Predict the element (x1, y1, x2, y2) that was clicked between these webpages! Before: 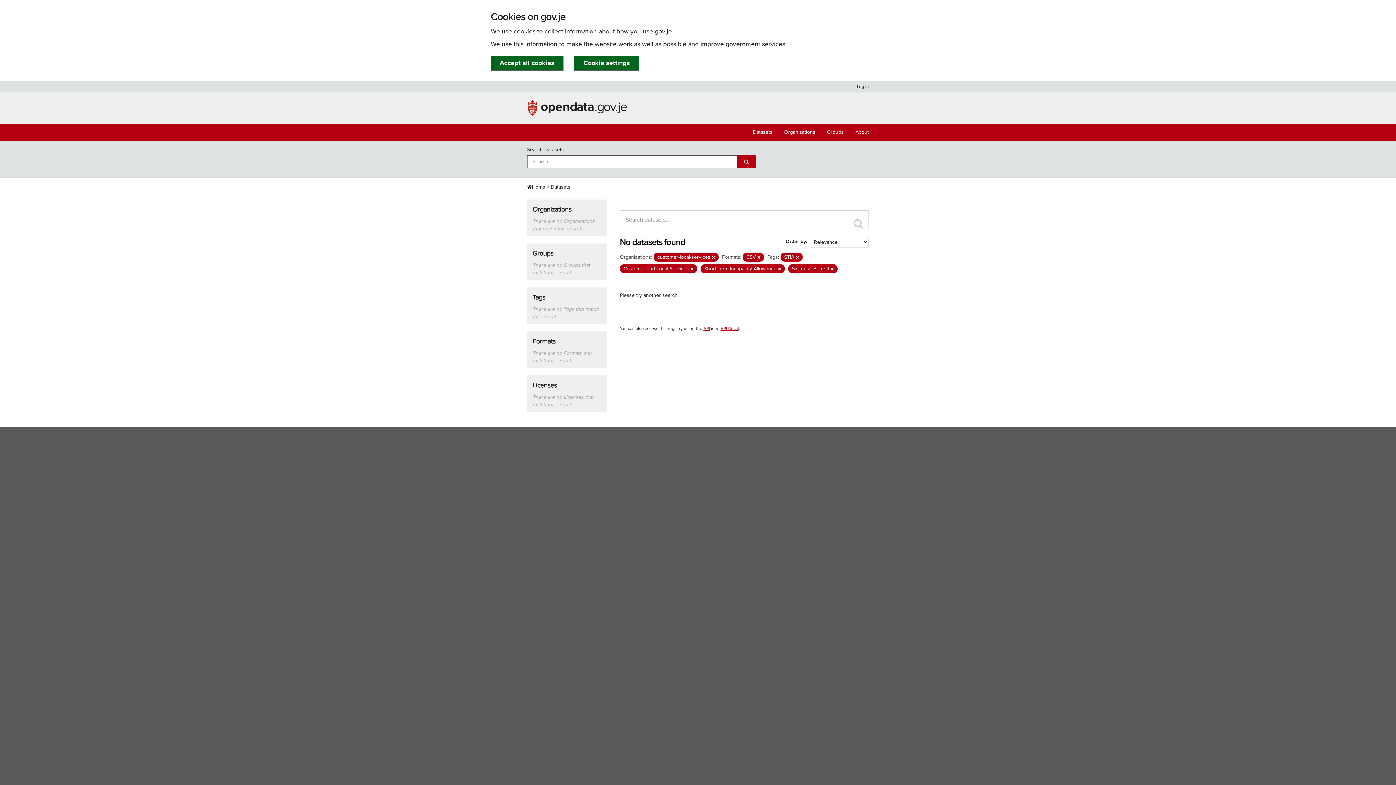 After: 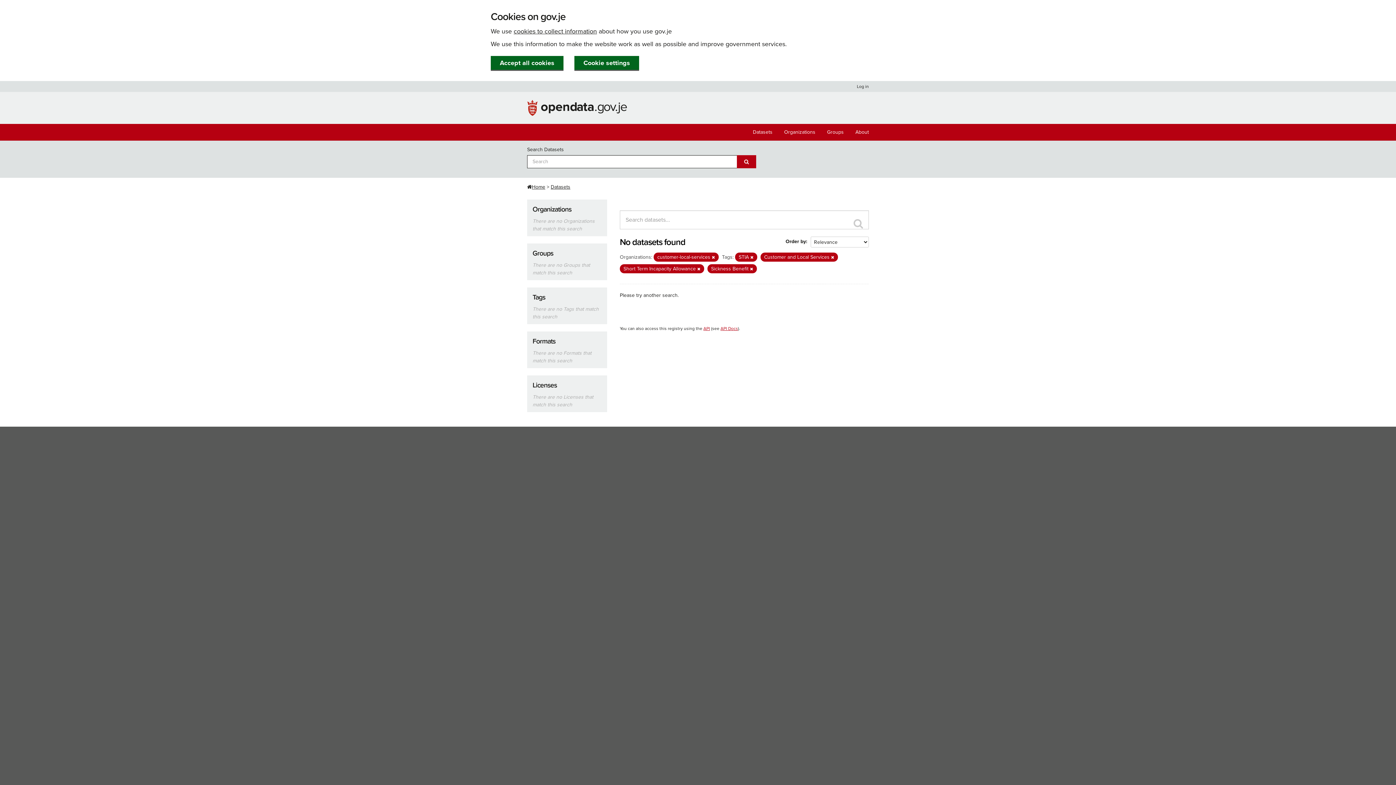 Action: bbox: (757, 255, 760, 260)